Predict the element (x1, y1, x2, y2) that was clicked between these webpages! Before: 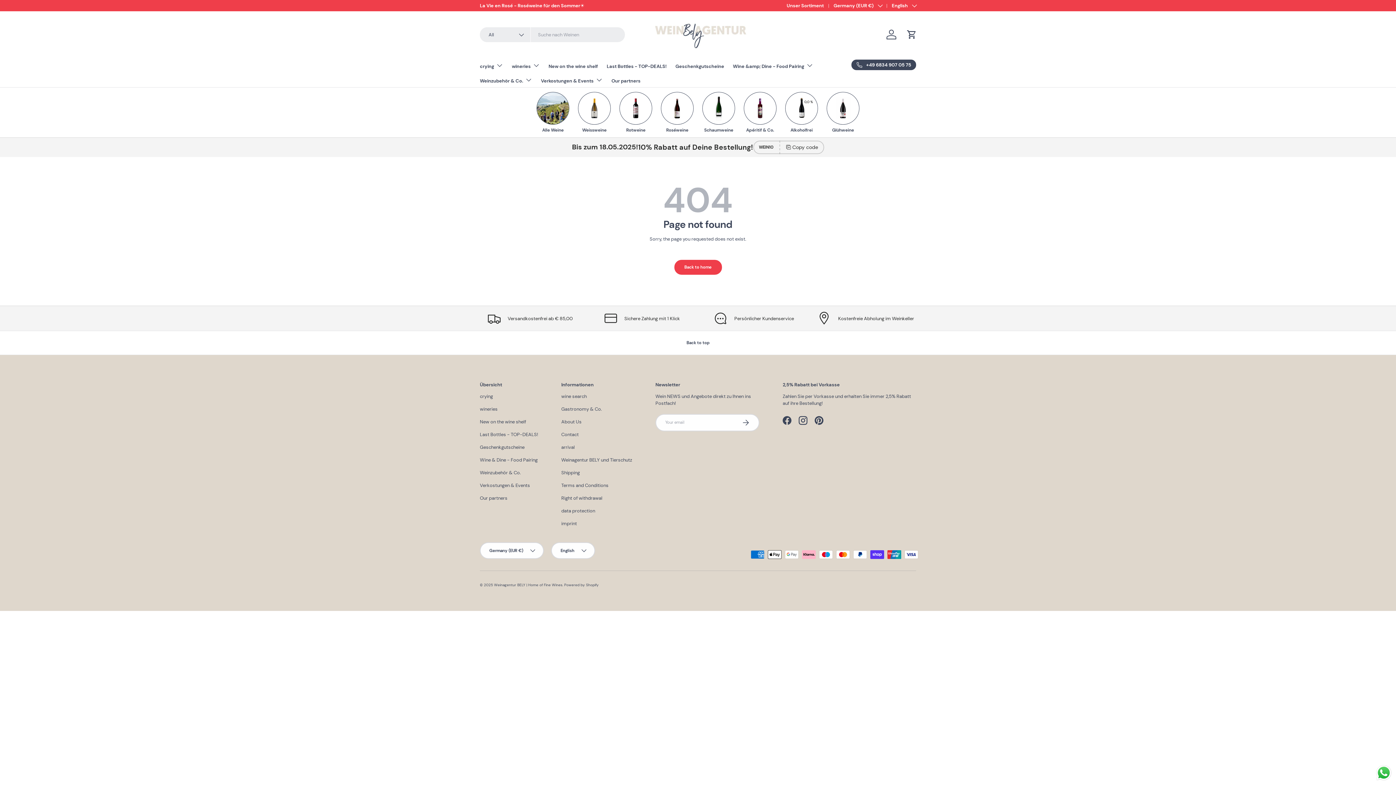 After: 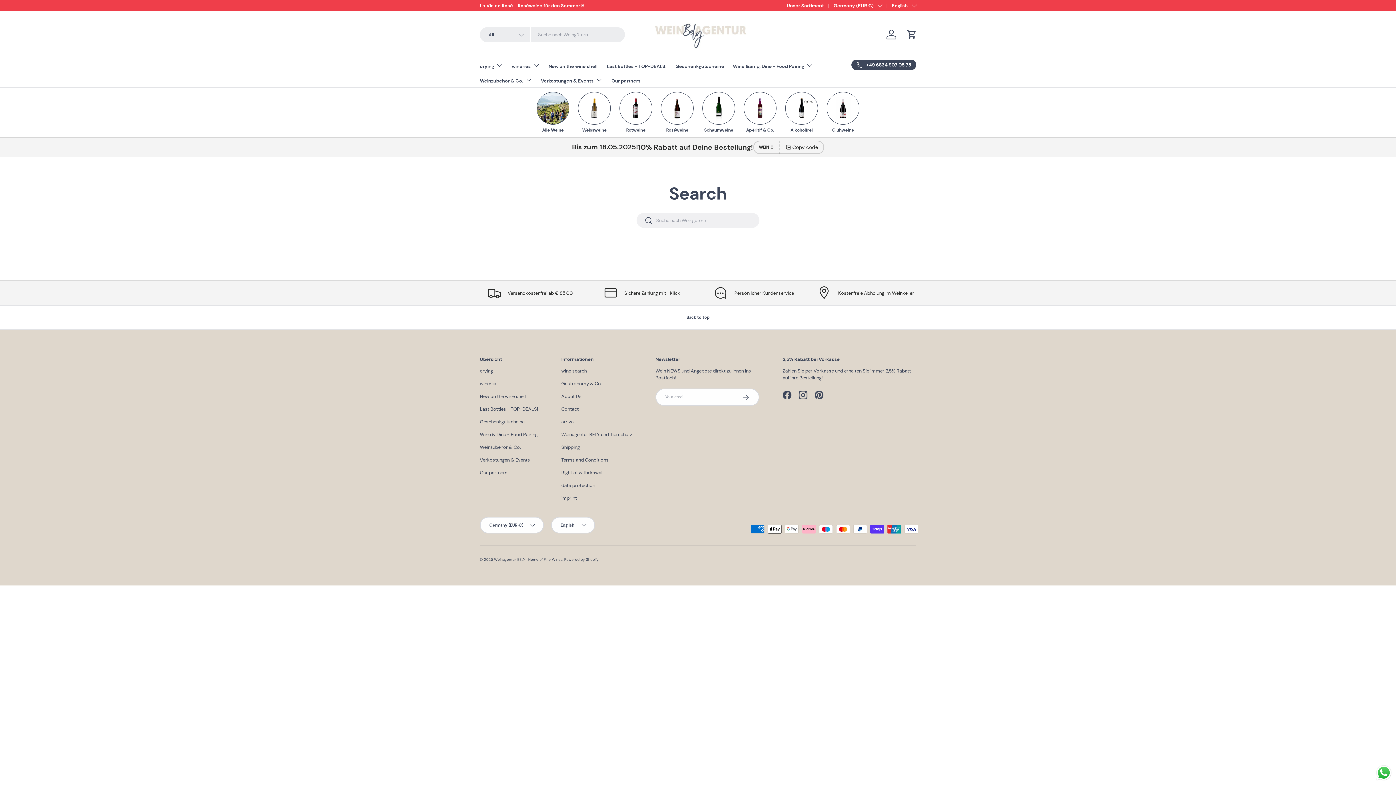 Action: bbox: (561, 393, 586, 399) label: wine search